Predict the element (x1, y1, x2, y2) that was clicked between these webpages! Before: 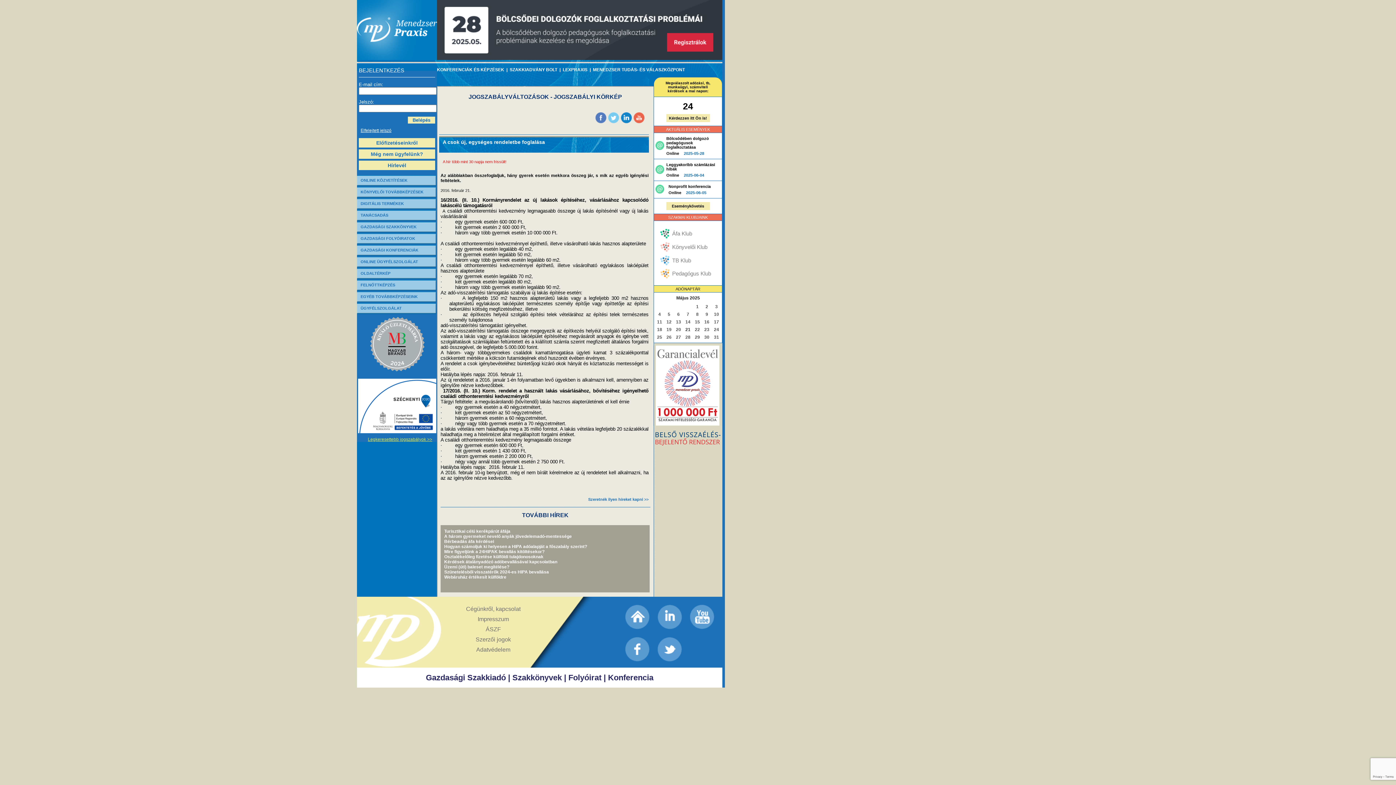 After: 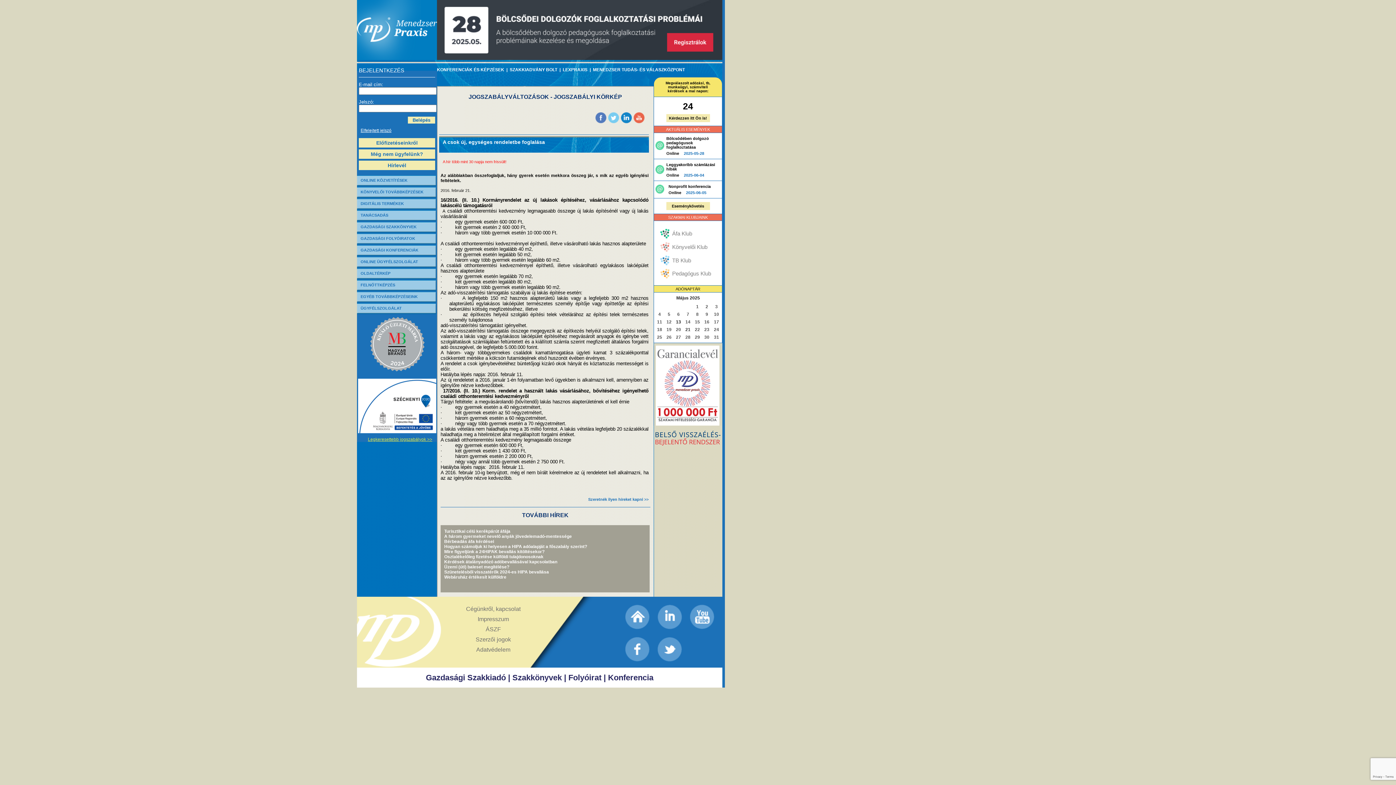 Action: bbox: (674, 318, 683, 325) label: 13